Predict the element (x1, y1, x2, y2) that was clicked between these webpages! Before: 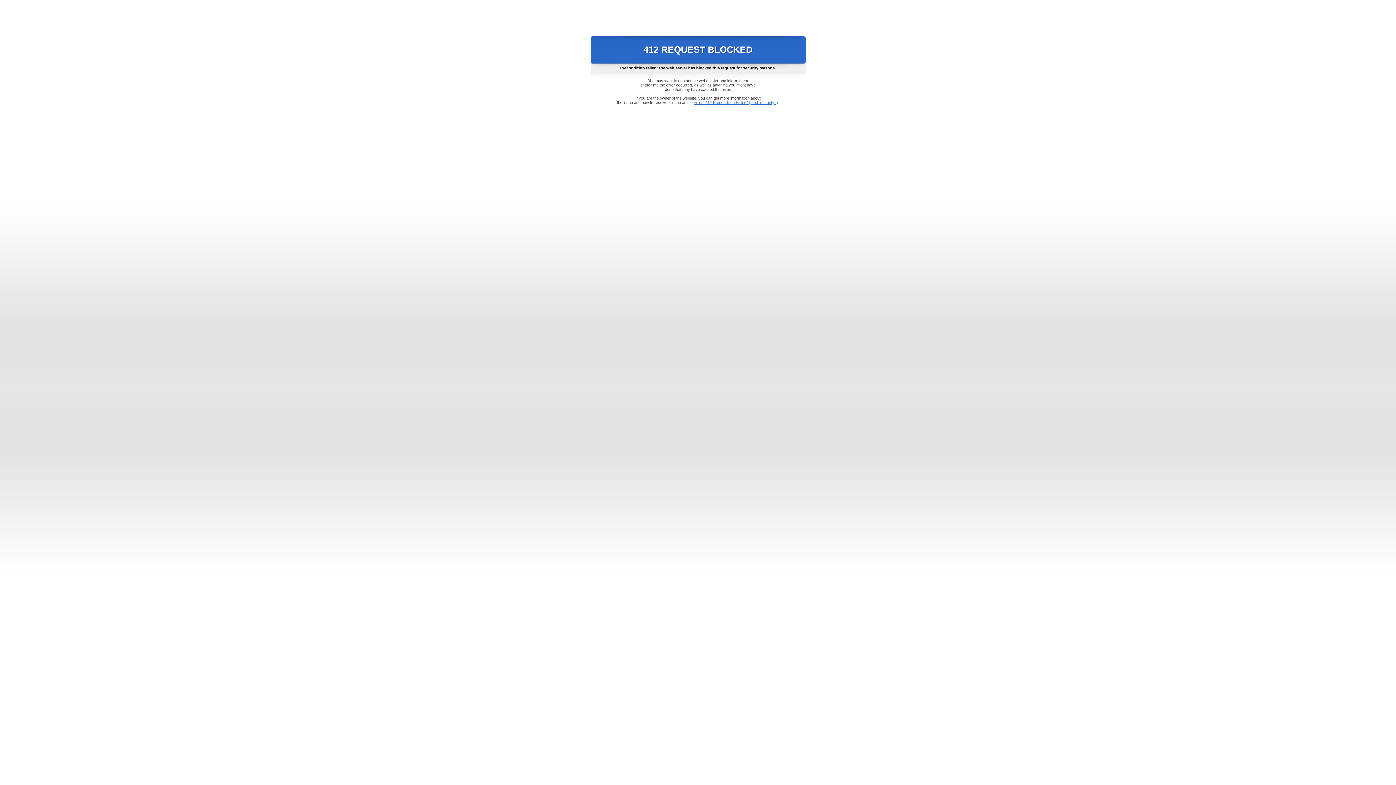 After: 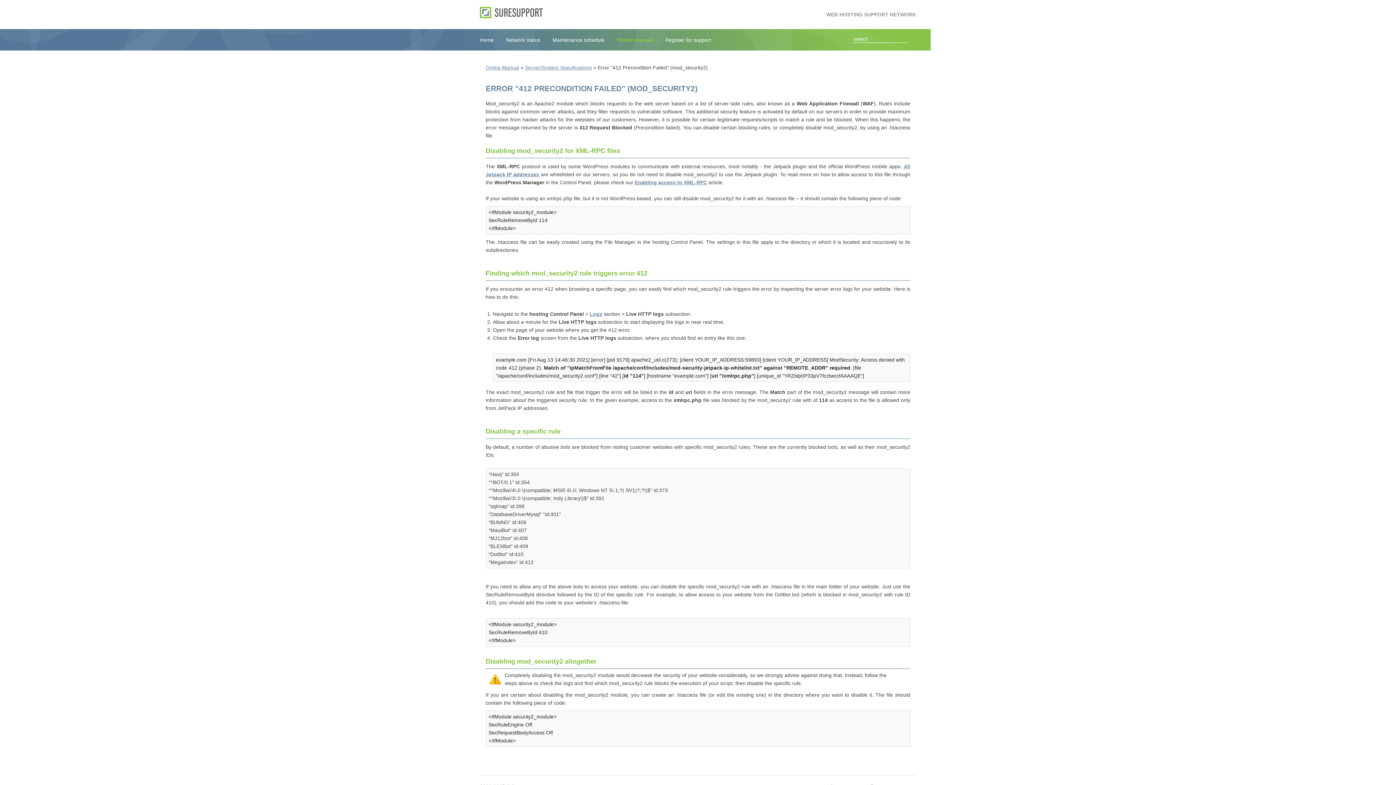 Action: bbox: (693, 100, 778, 104) label: Error "412 Precondition Failed" (mod_security2)